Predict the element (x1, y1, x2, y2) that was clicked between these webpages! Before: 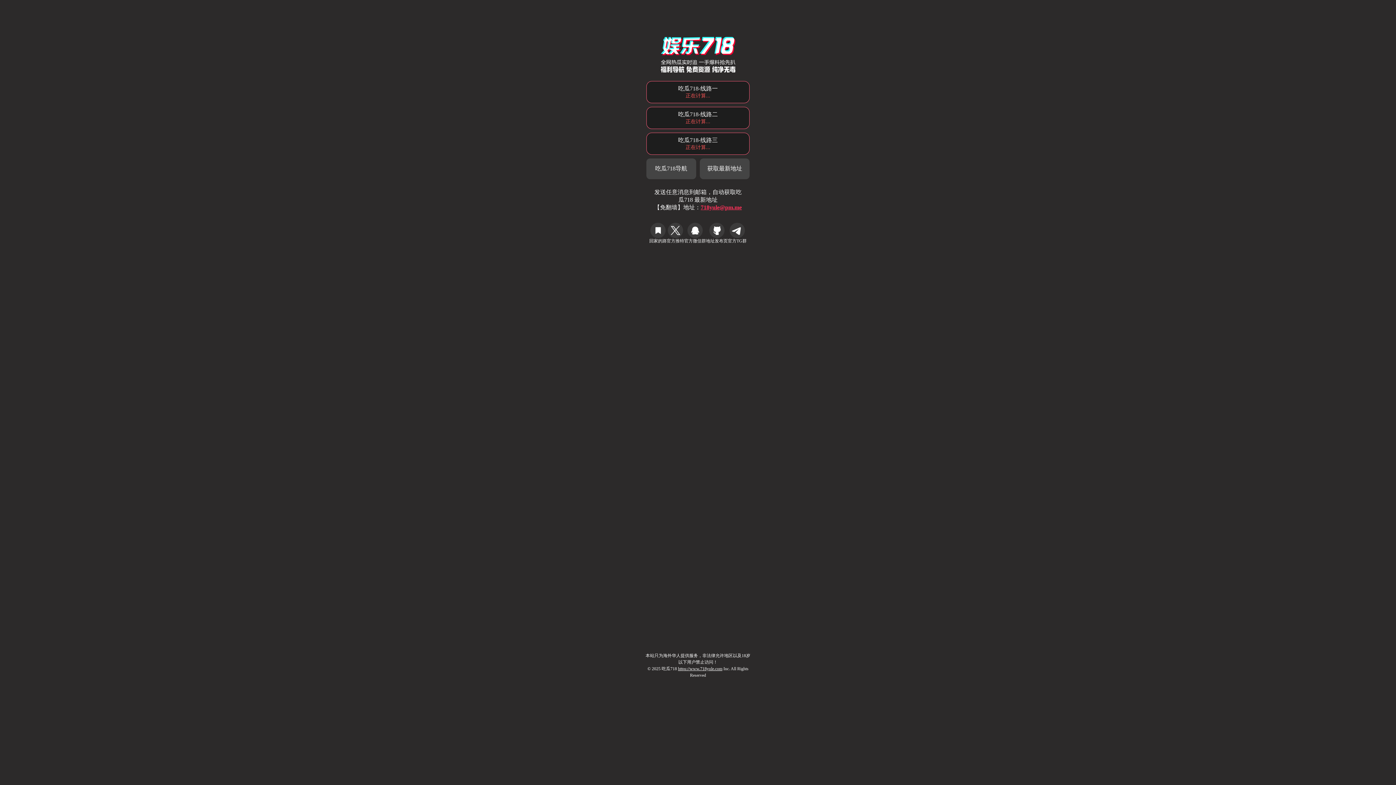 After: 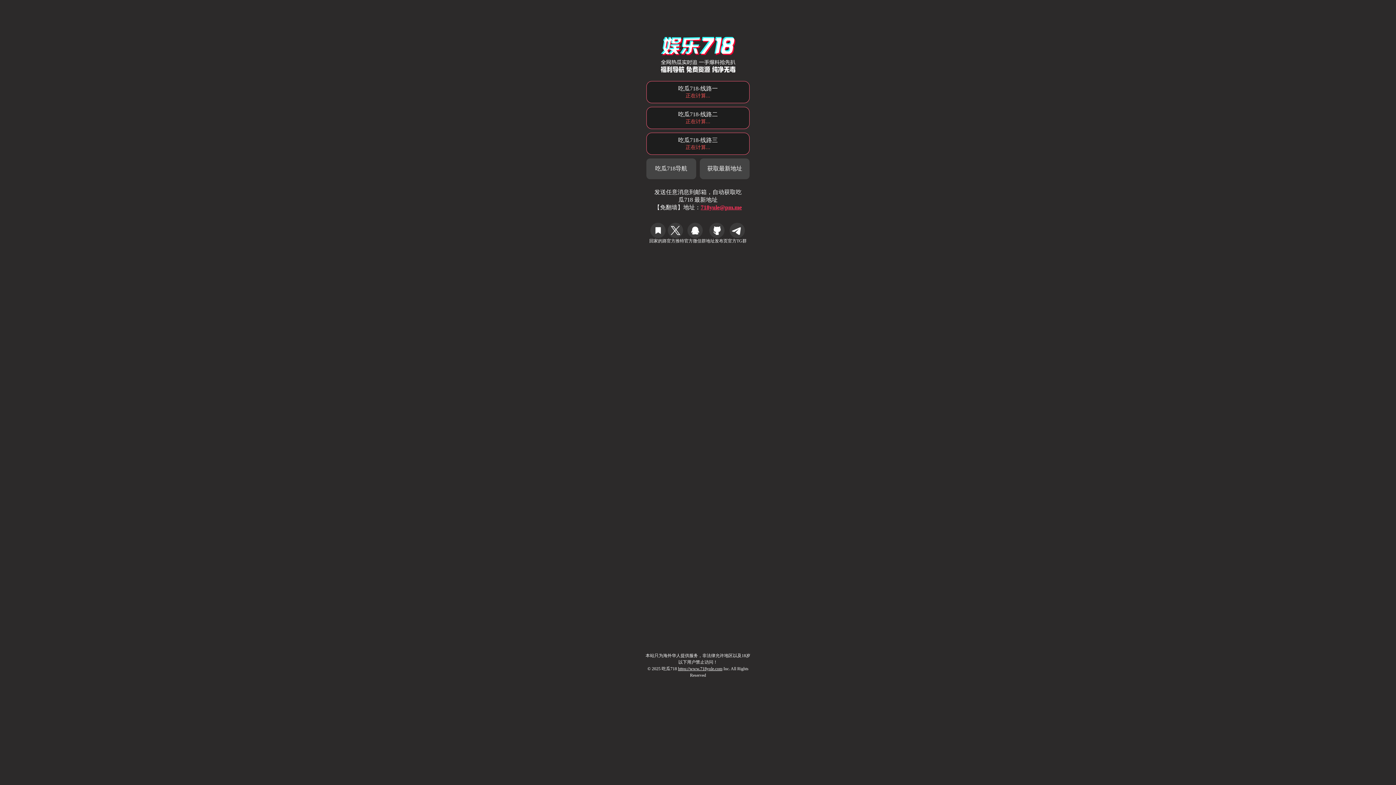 Action: label: 地址发布页 bbox: (706, 222, 728, 244)